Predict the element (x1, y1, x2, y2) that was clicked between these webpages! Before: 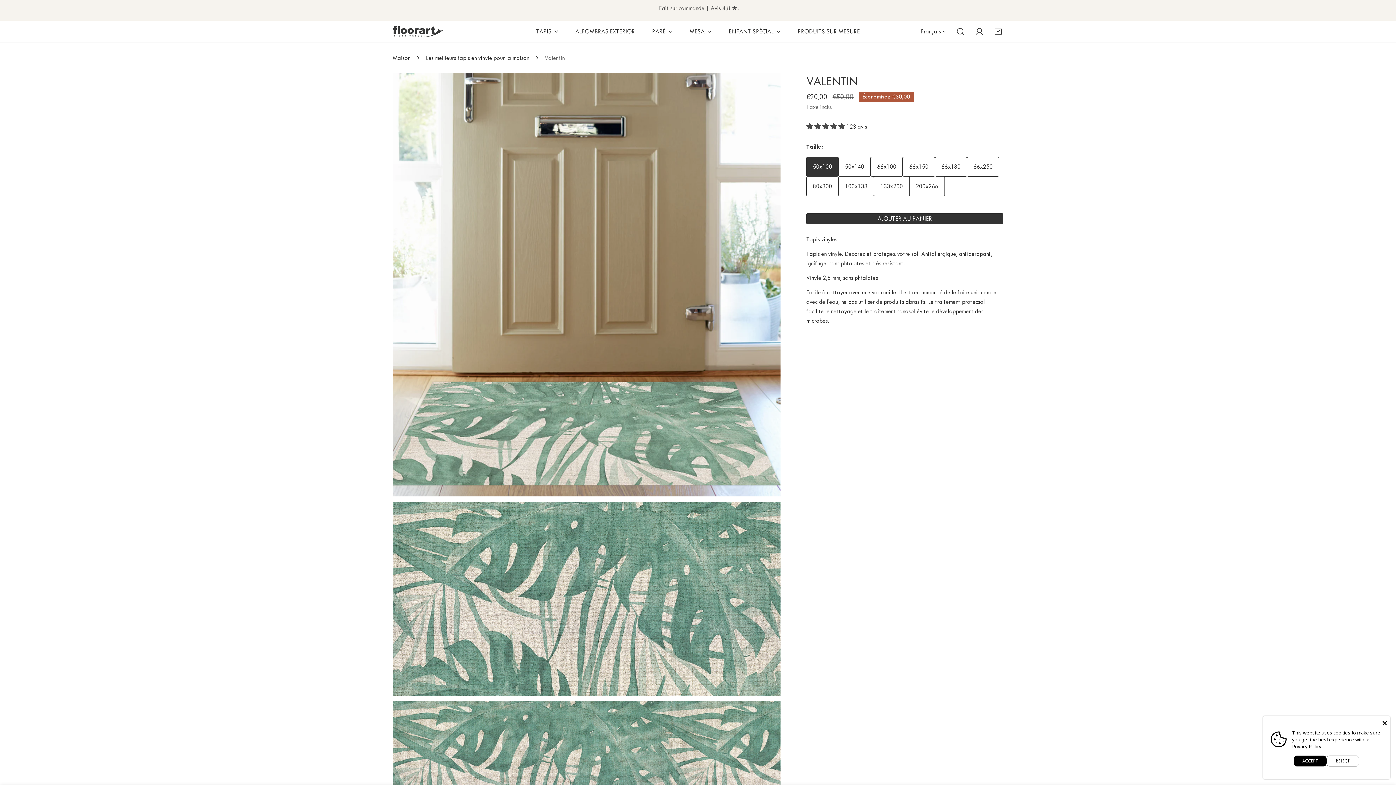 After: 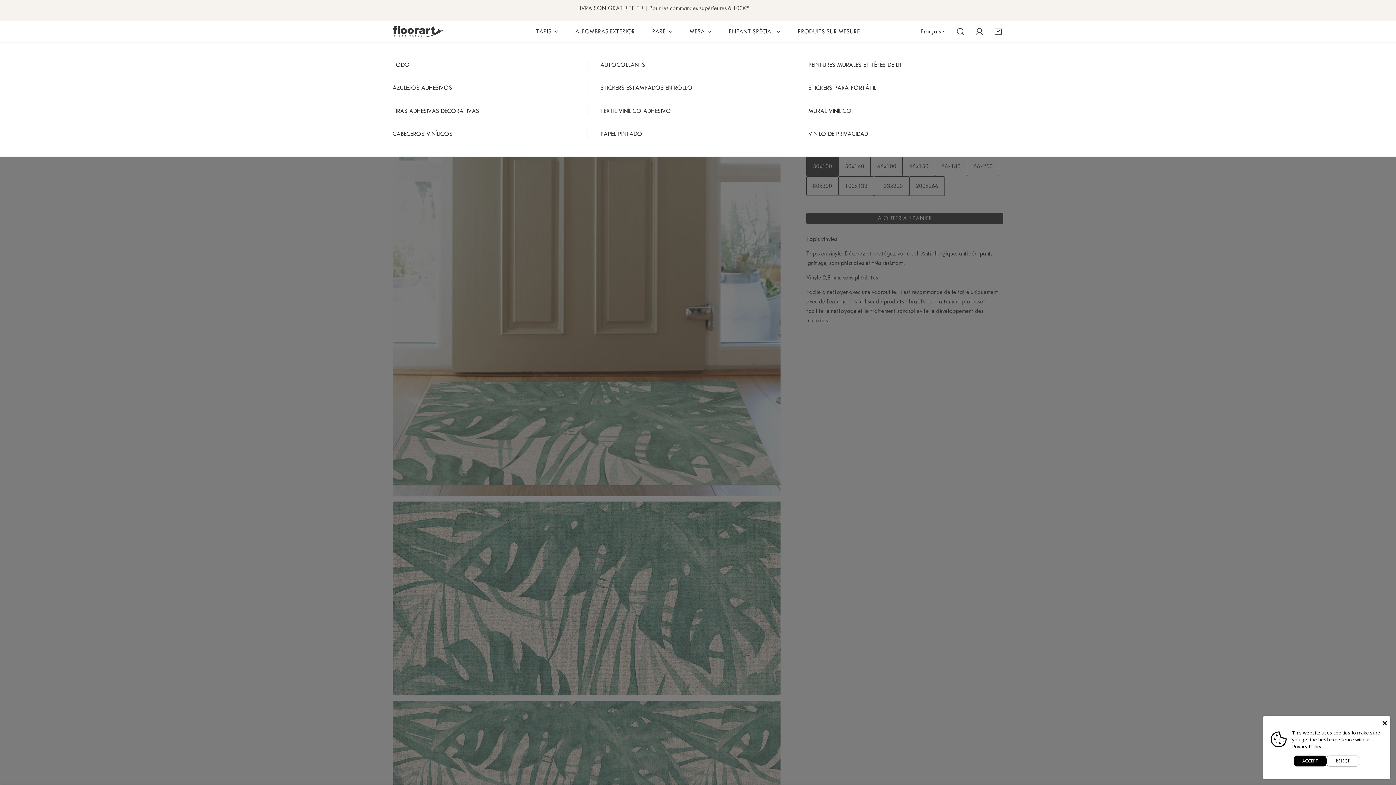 Action: label: PARÉ bbox: (643, 17, 681, 45)